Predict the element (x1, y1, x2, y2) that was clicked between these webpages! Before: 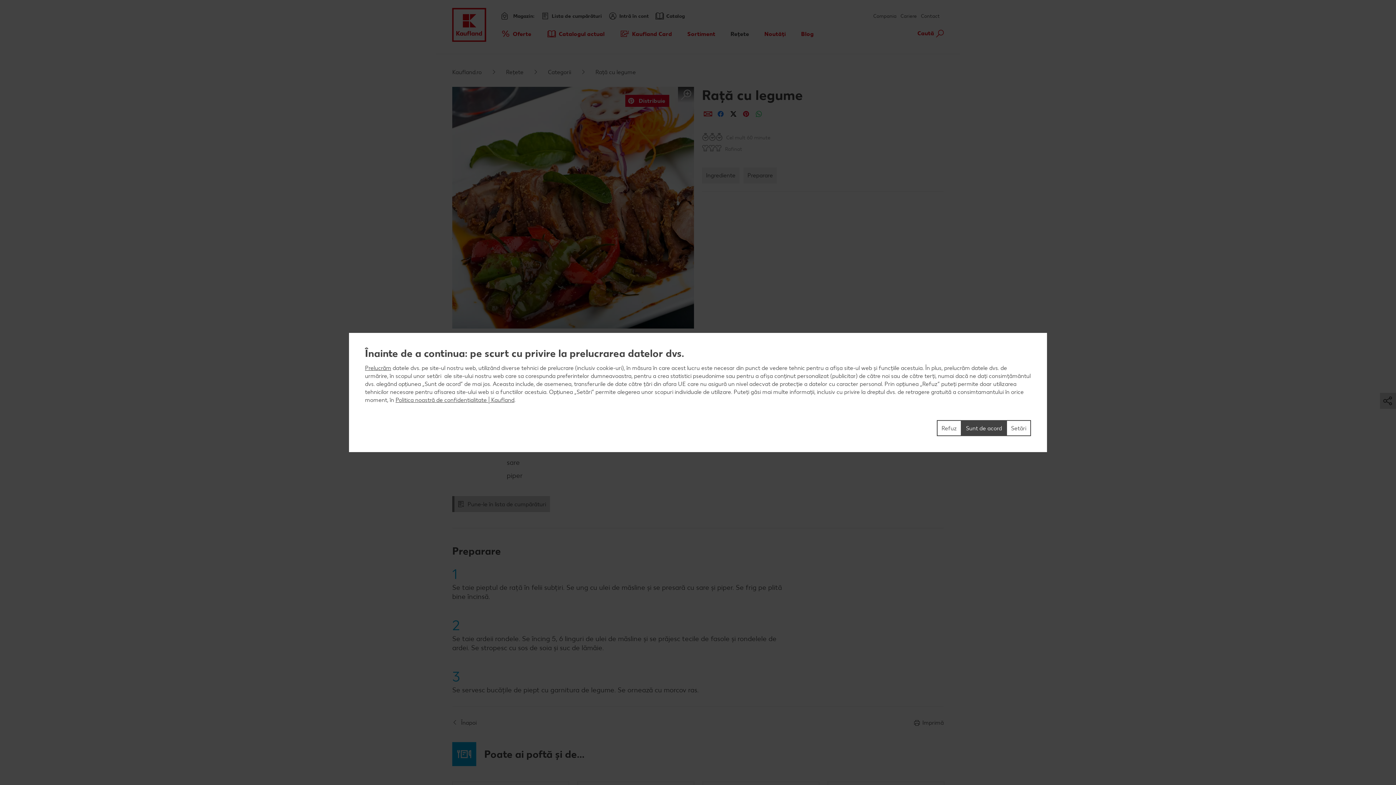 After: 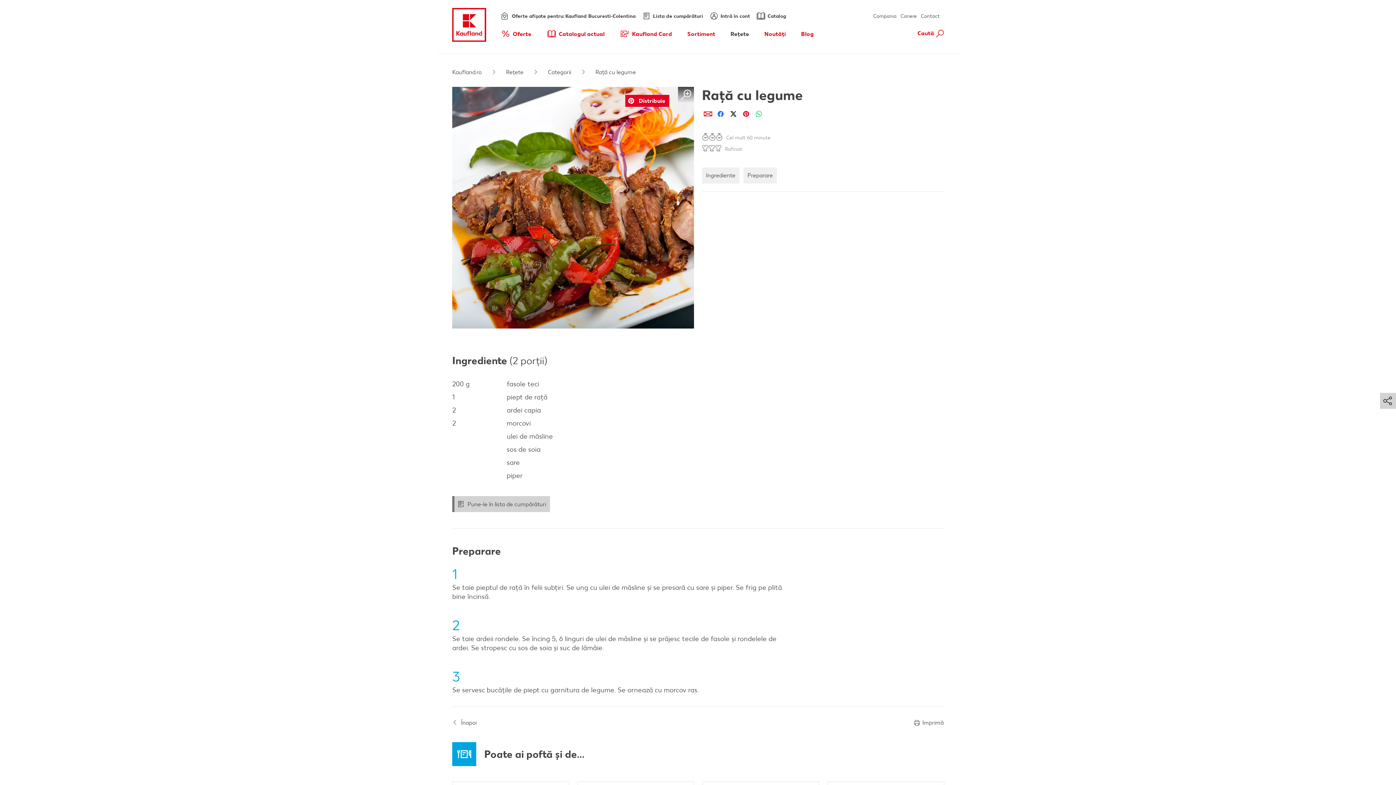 Action: label: Refuz bbox: (937, 420, 961, 436)